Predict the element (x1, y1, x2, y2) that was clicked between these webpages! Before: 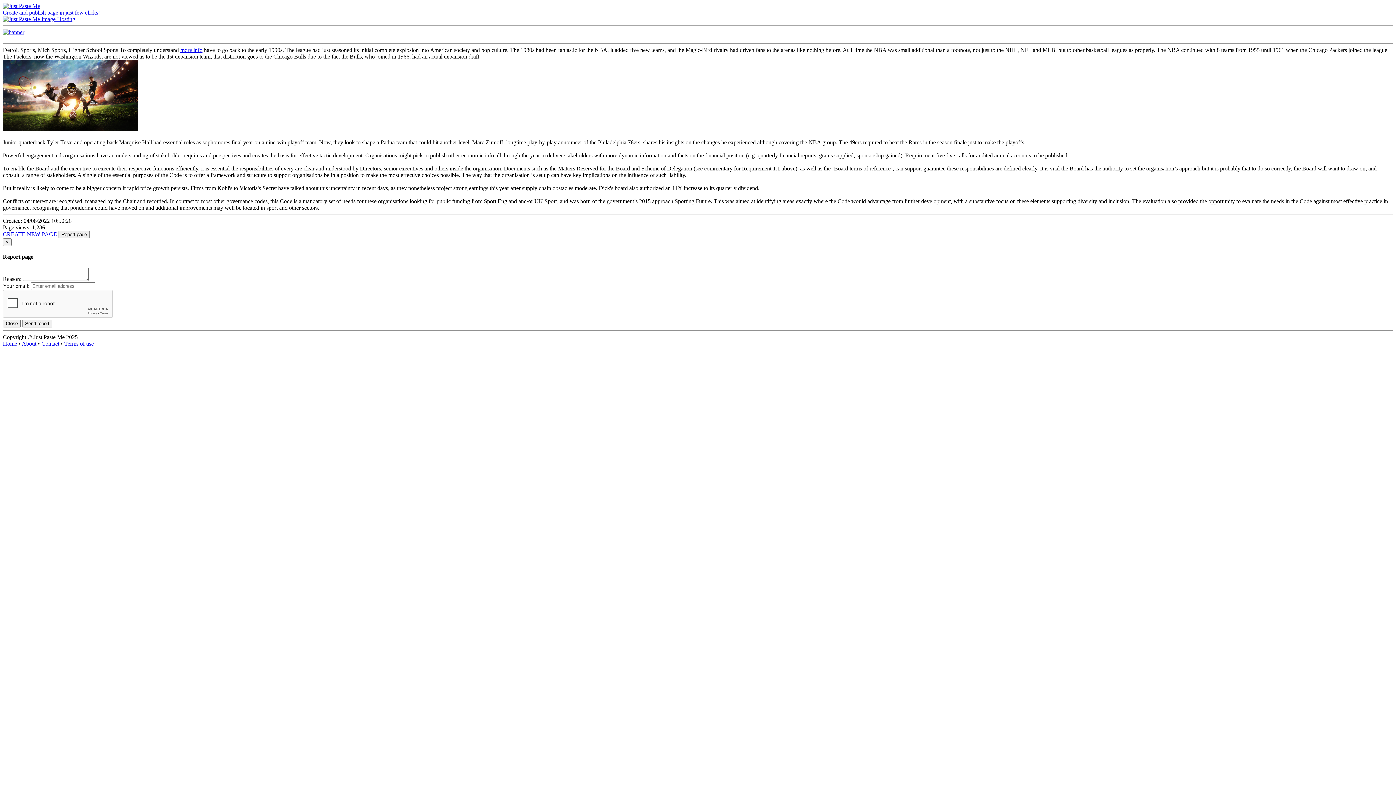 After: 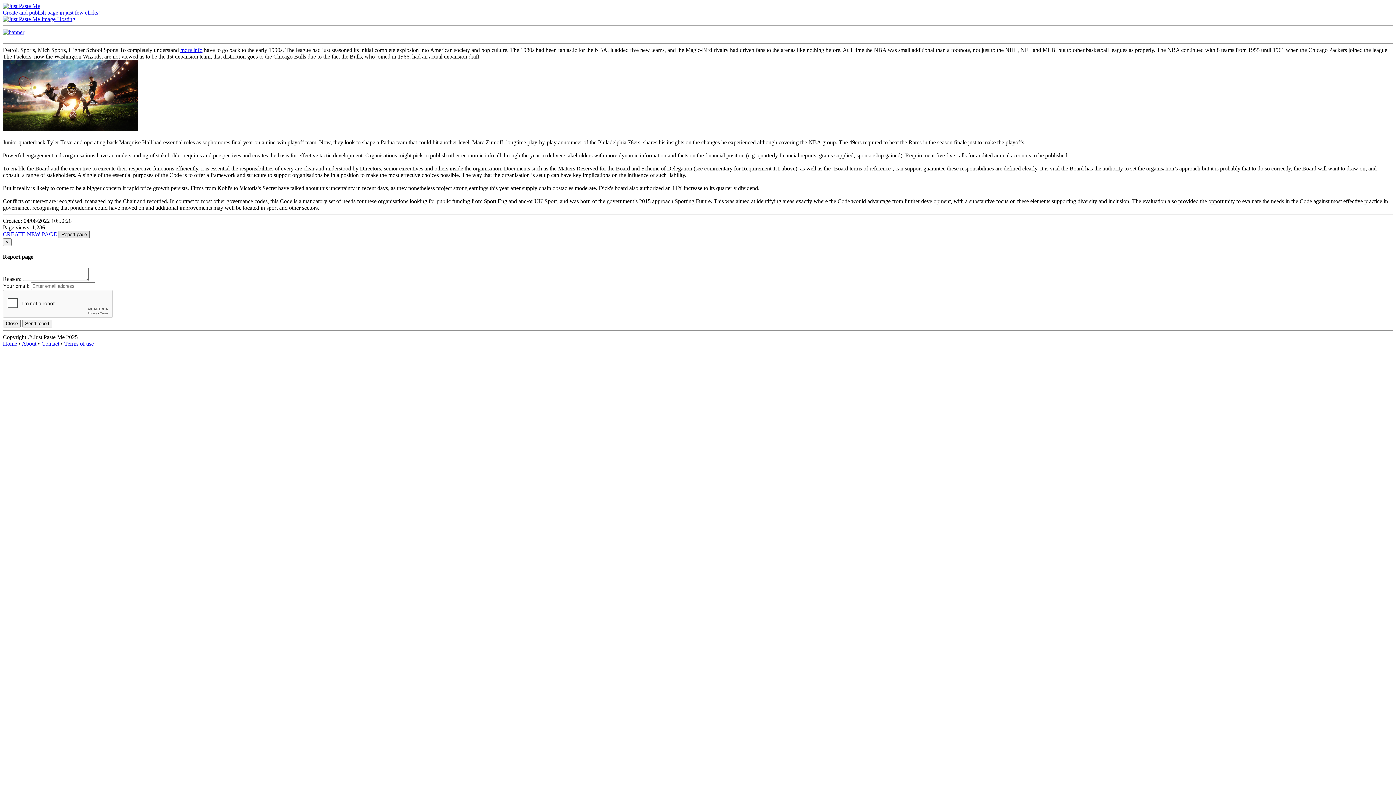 Action: label: Report page bbox: (58, 230, 89, 238)